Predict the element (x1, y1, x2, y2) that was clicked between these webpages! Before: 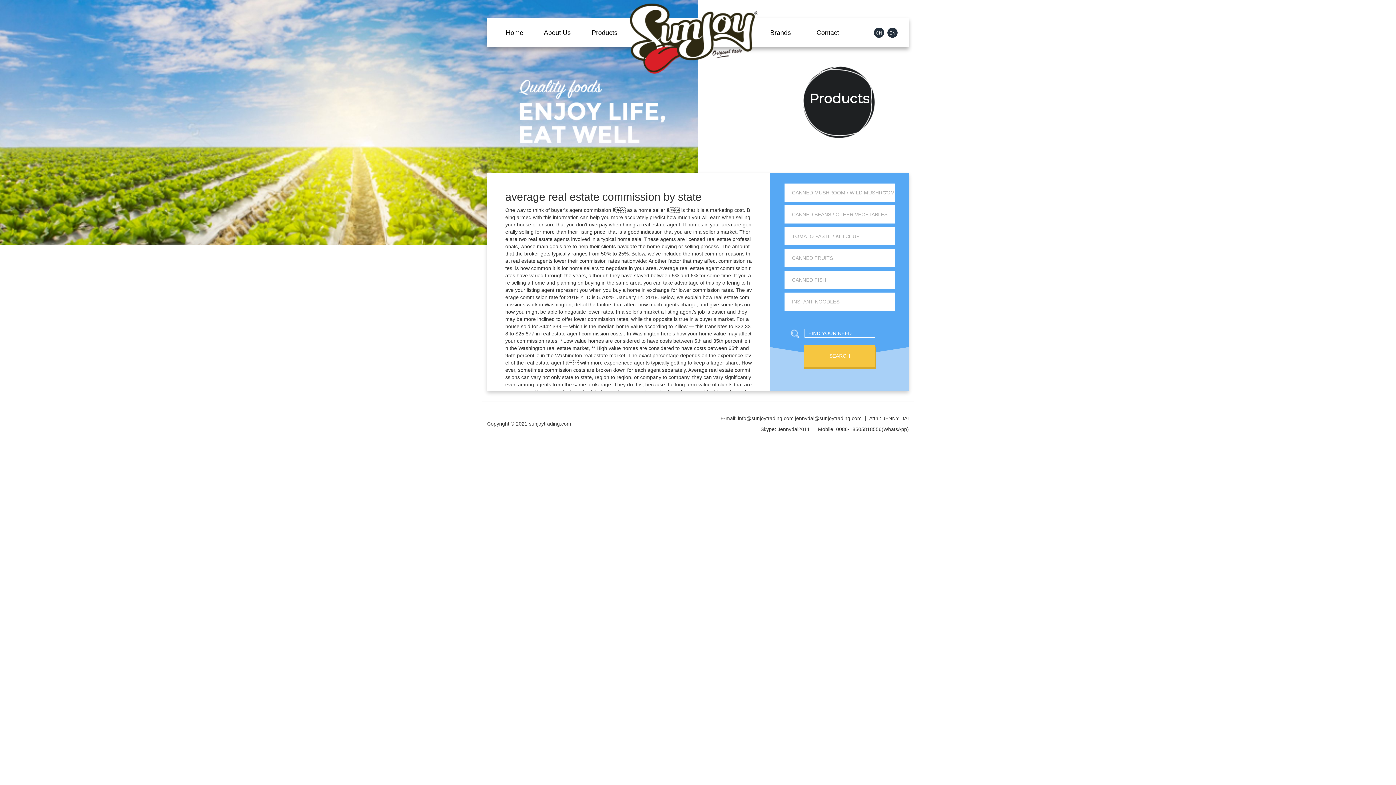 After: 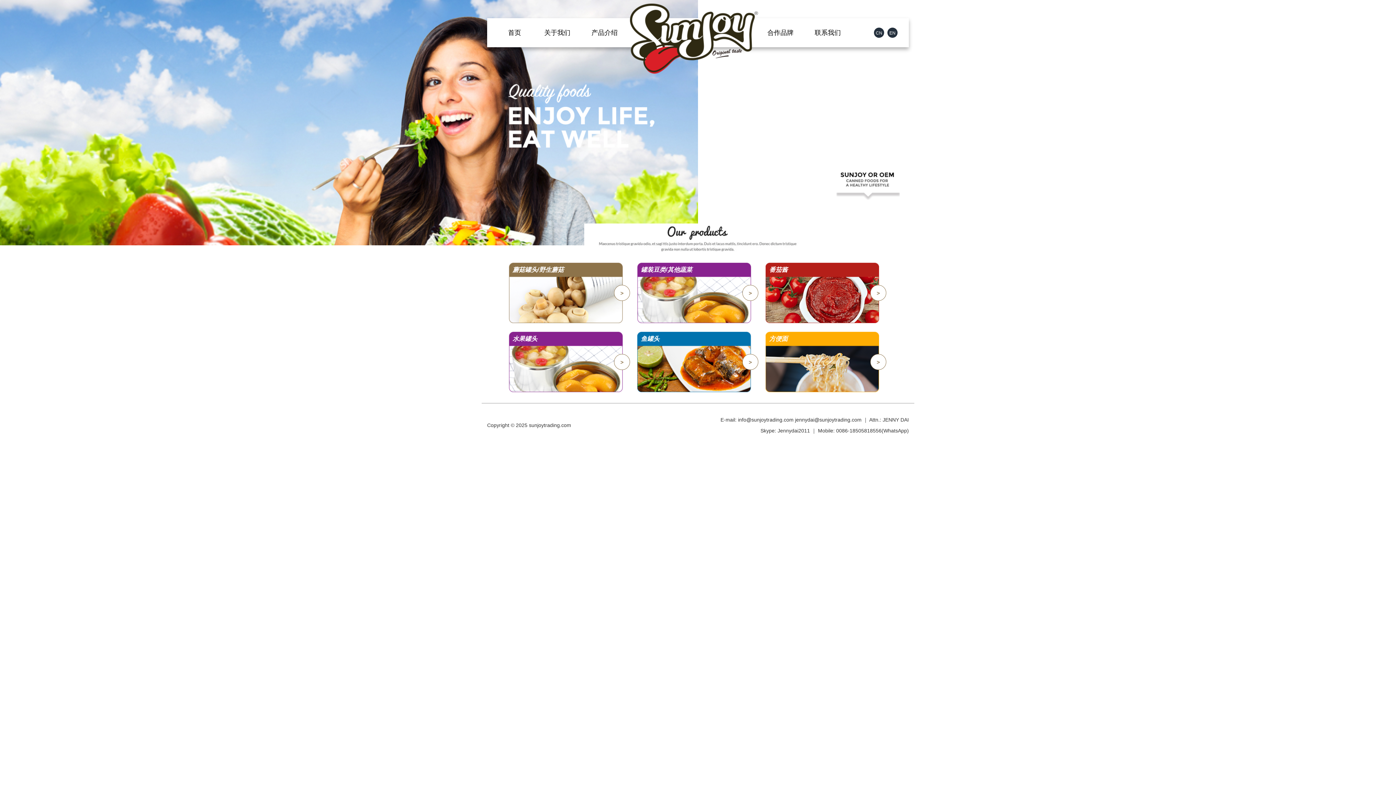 Action: bbox: (874, 27, 884, 37) label: CN